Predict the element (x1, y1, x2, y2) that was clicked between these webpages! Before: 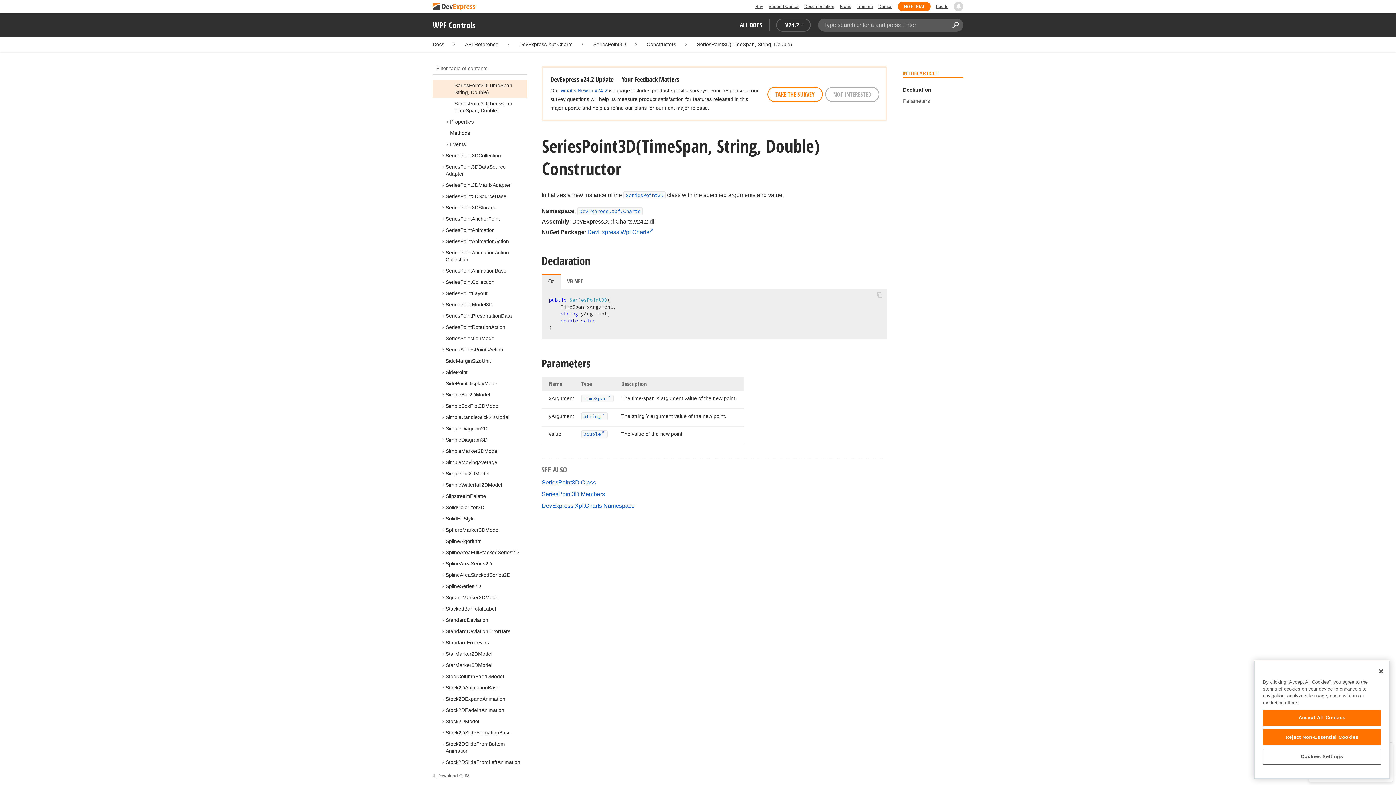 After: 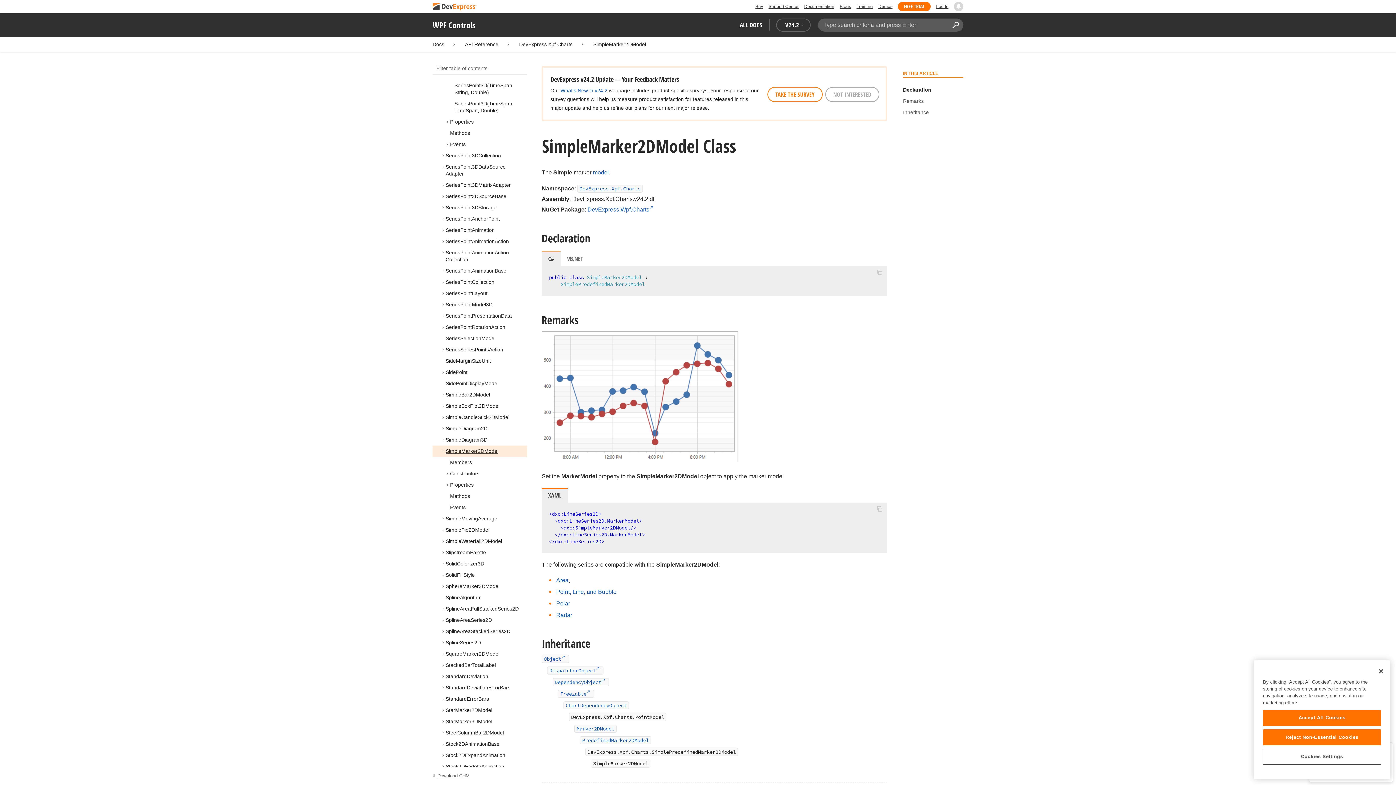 Action: bbox: (445, 448, 498, 454) label: SimpleMarker2DModel